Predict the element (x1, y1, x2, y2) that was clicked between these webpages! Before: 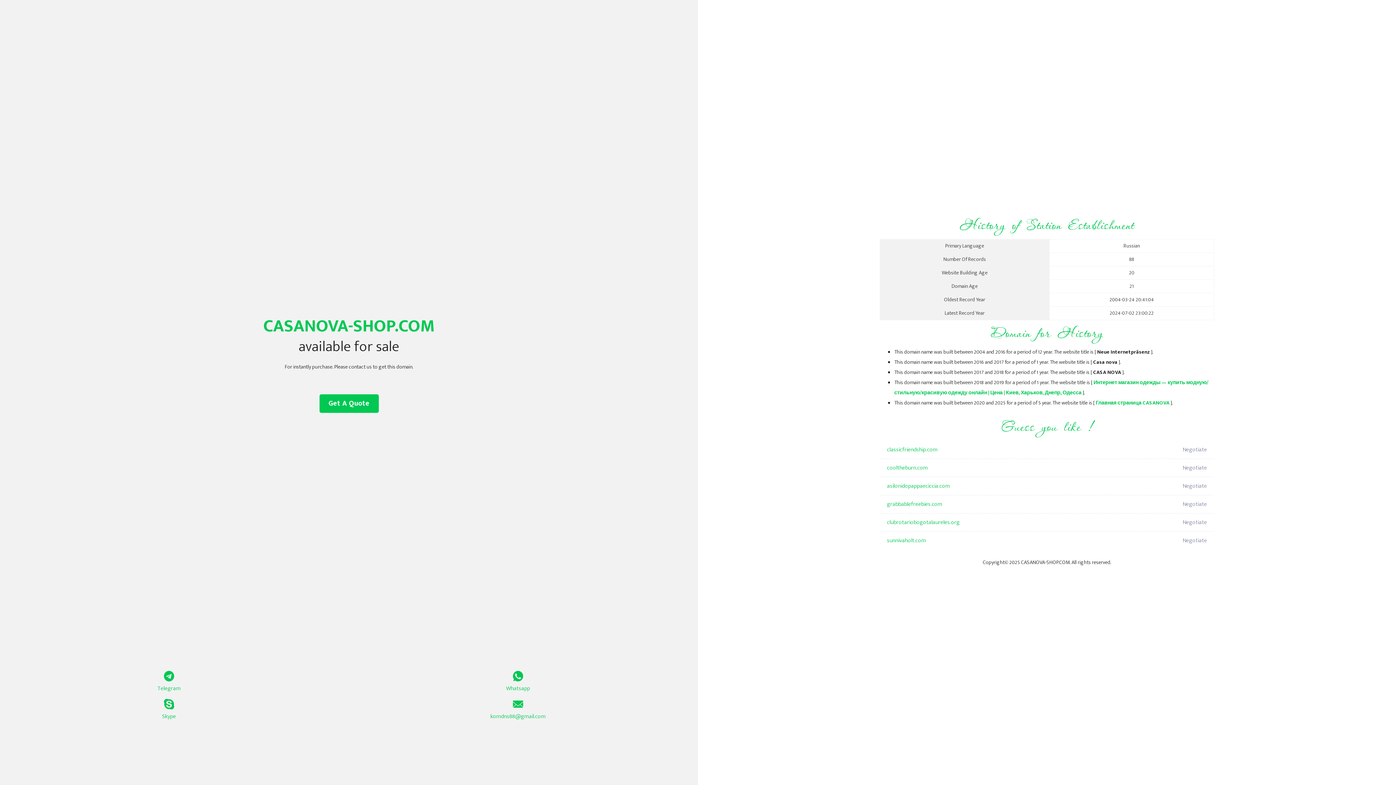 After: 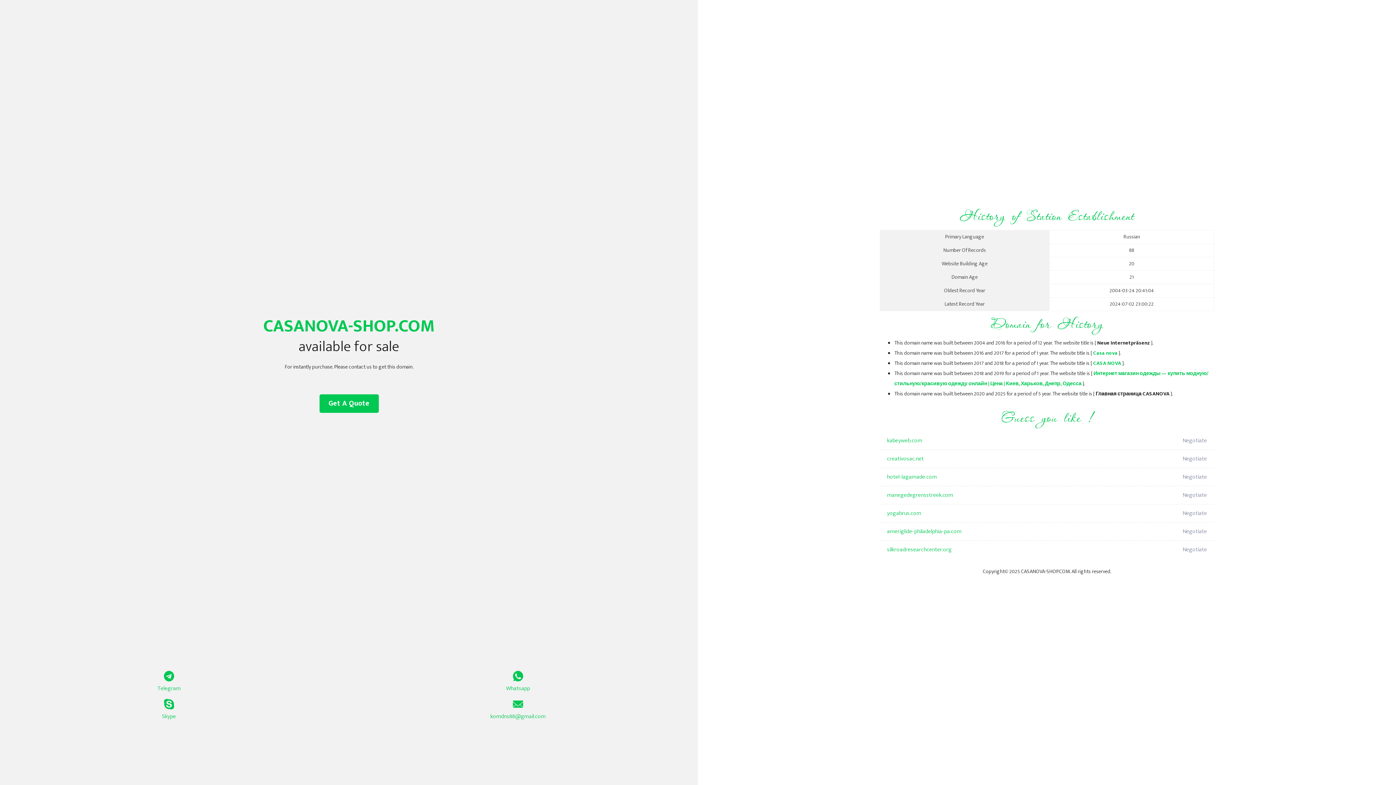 Action: label: Главная страница CASANOVA bbox: (1096, 398, 1169, 407)